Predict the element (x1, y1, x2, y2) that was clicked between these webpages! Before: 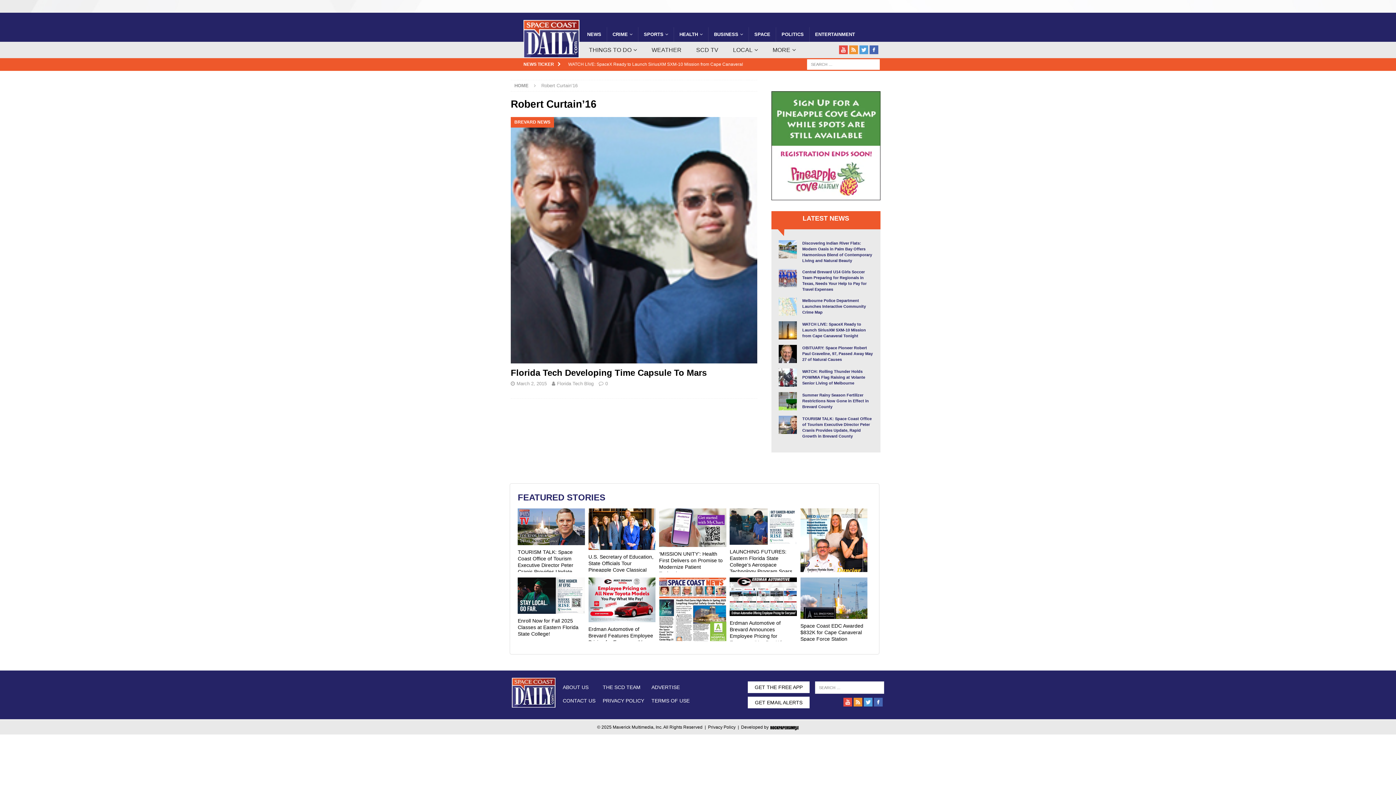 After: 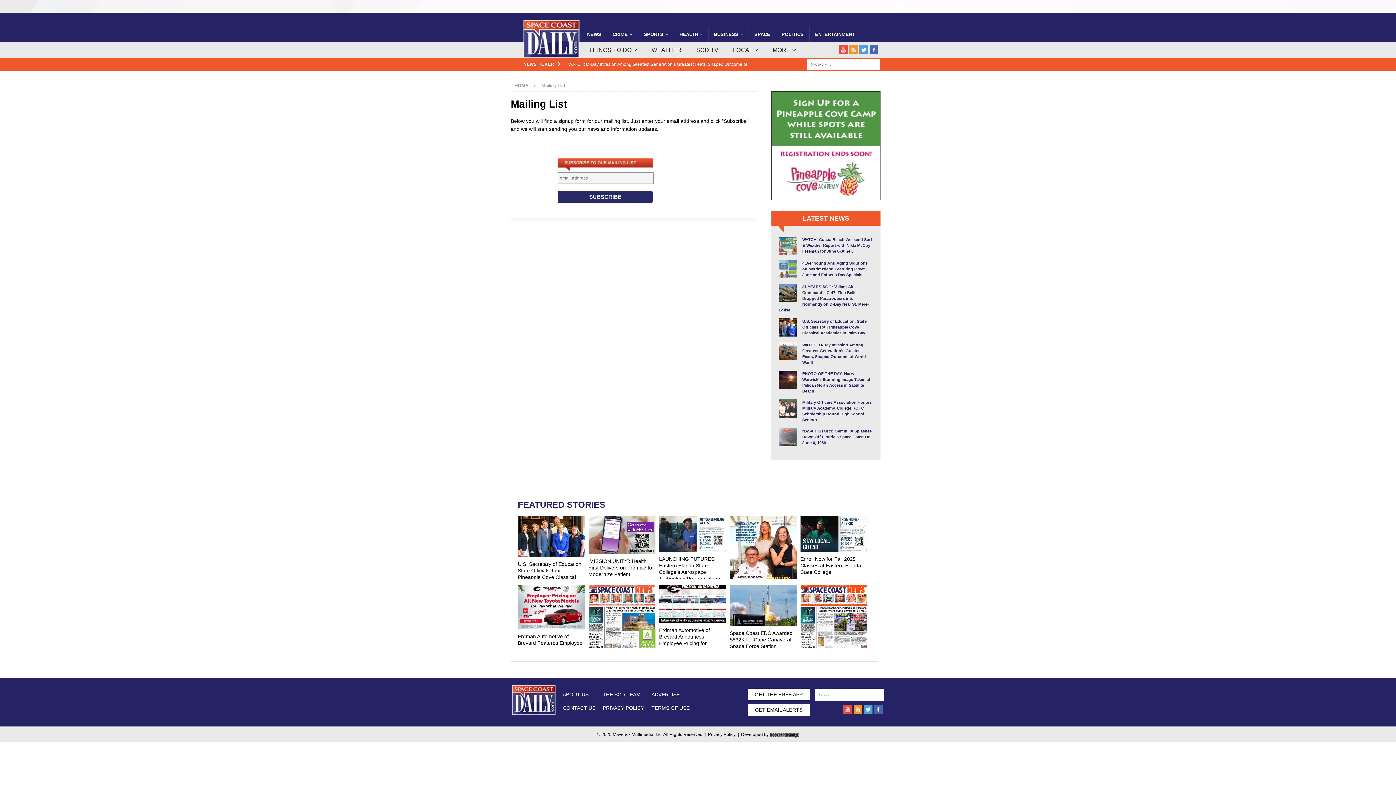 Action: label: GET EMAIL ALERTS bbox: (748, 697, 809, 708)